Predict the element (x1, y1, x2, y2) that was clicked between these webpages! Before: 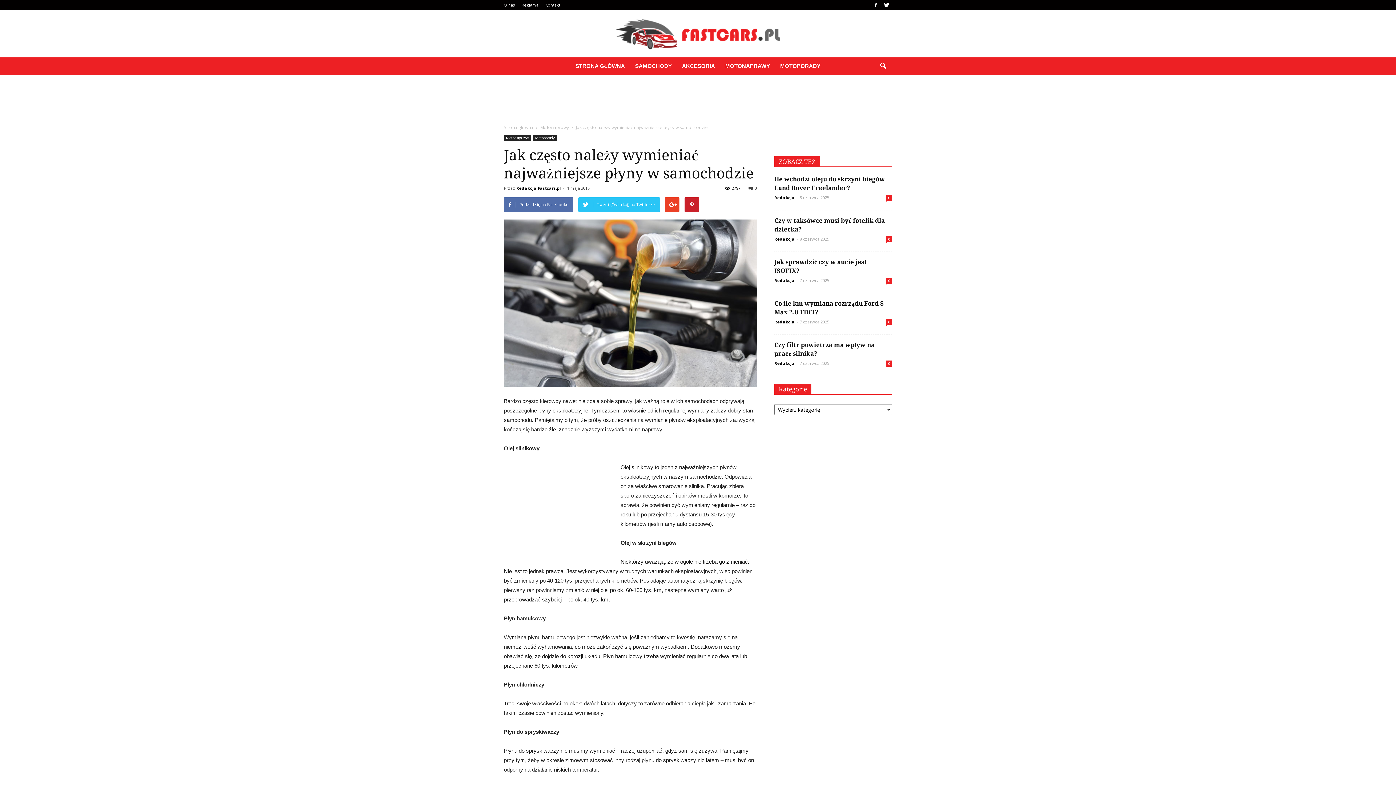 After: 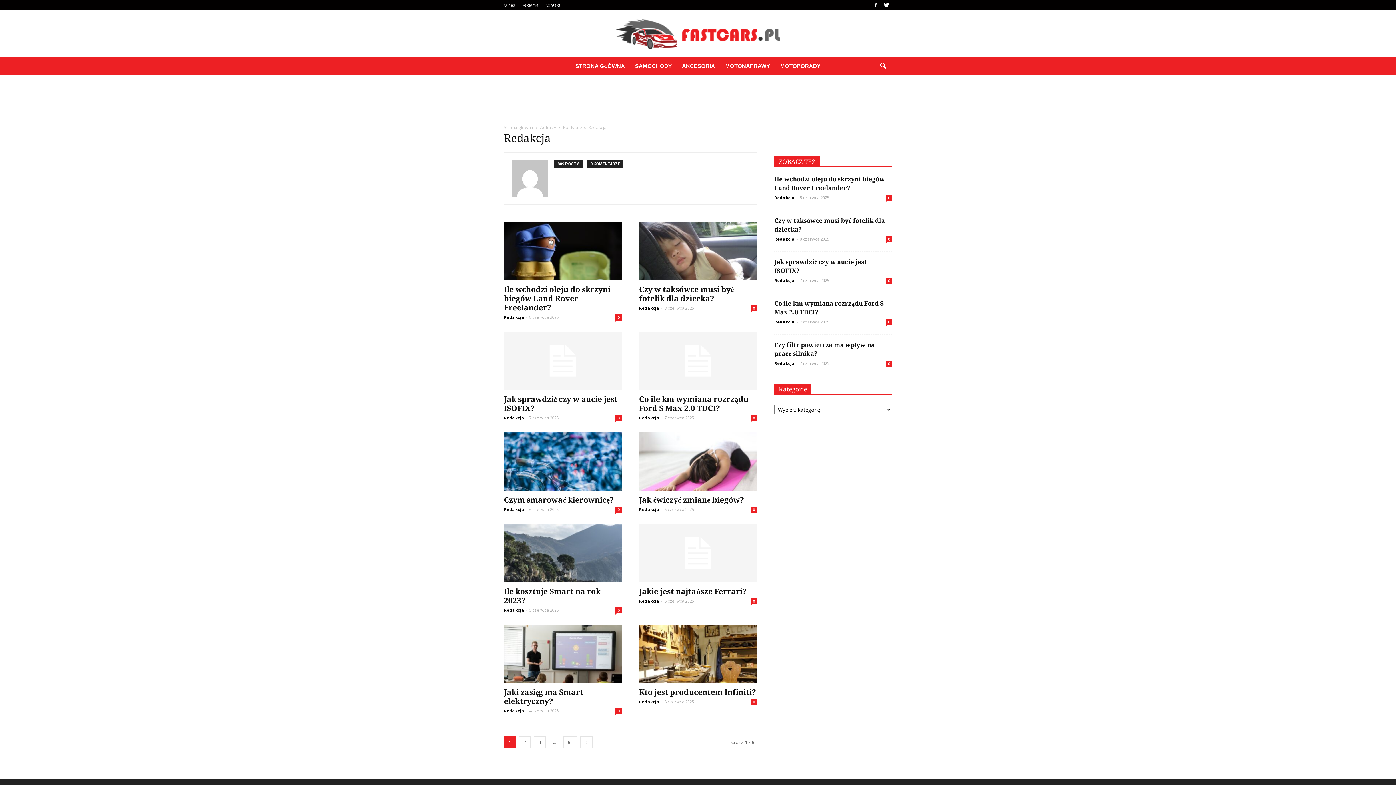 Action: bbox: (774, 277, 794, 283) label: Redakcja